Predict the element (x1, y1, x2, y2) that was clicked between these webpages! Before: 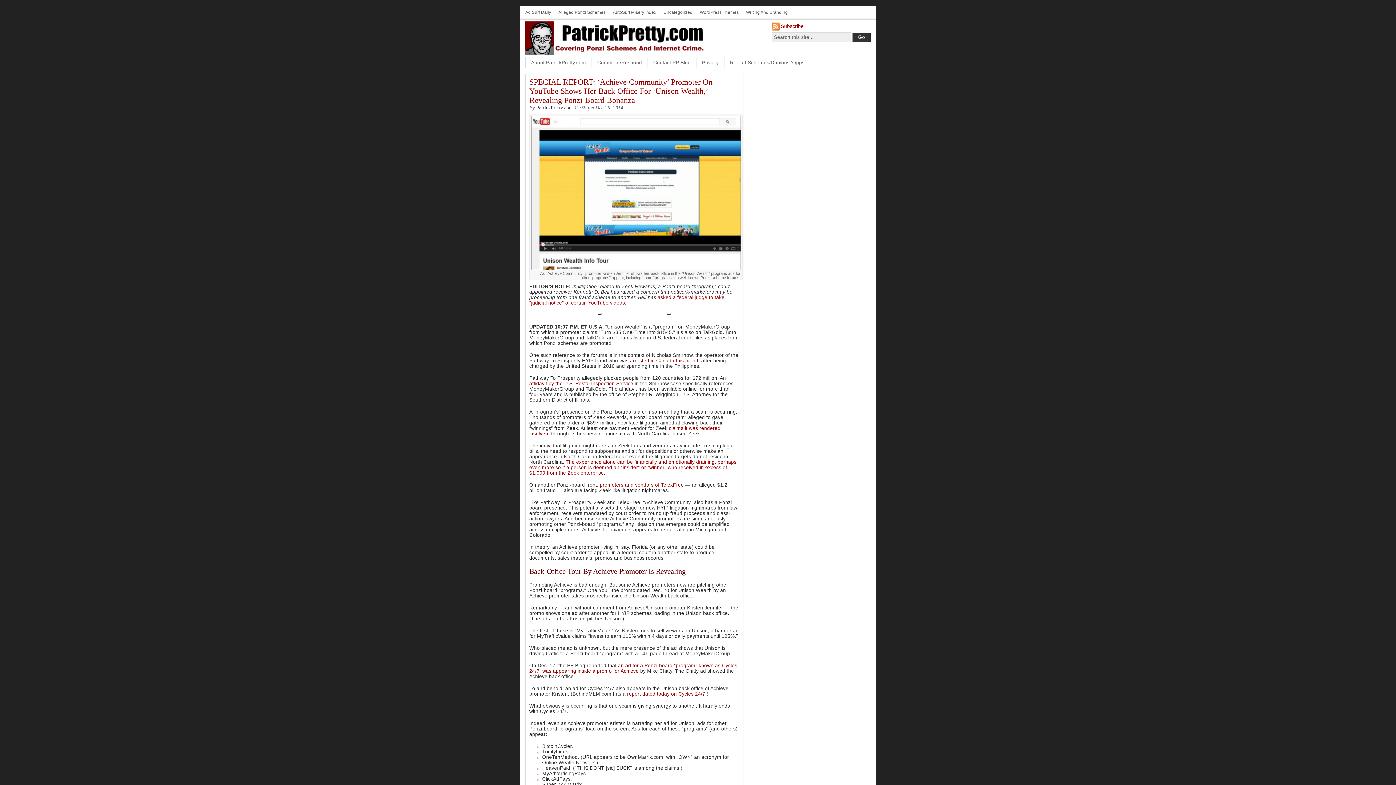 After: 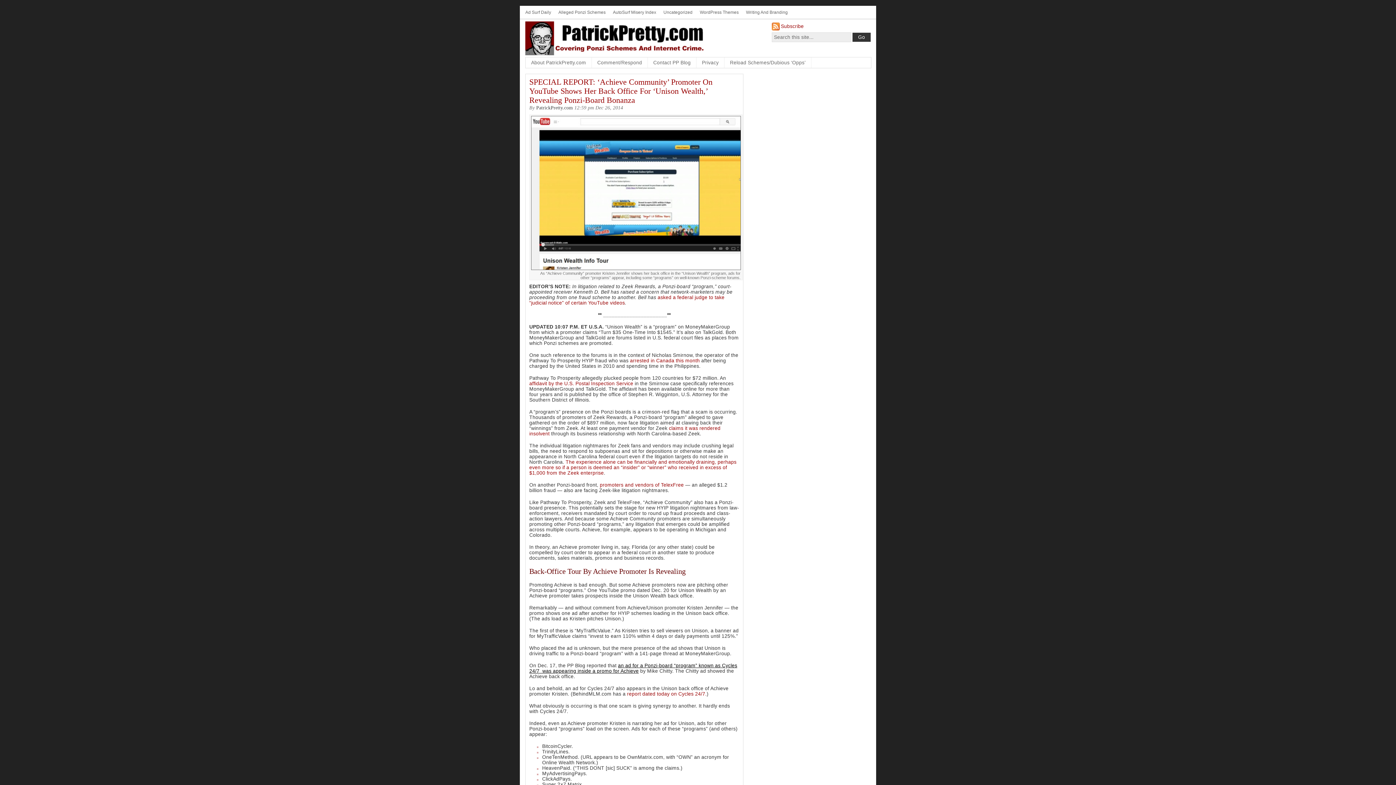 Action: bbox: (529, 663, 737, 674) label: an ad for a Ponzi-board “program” known as Cycles 24/7  was appearing inside a promo for Achieve